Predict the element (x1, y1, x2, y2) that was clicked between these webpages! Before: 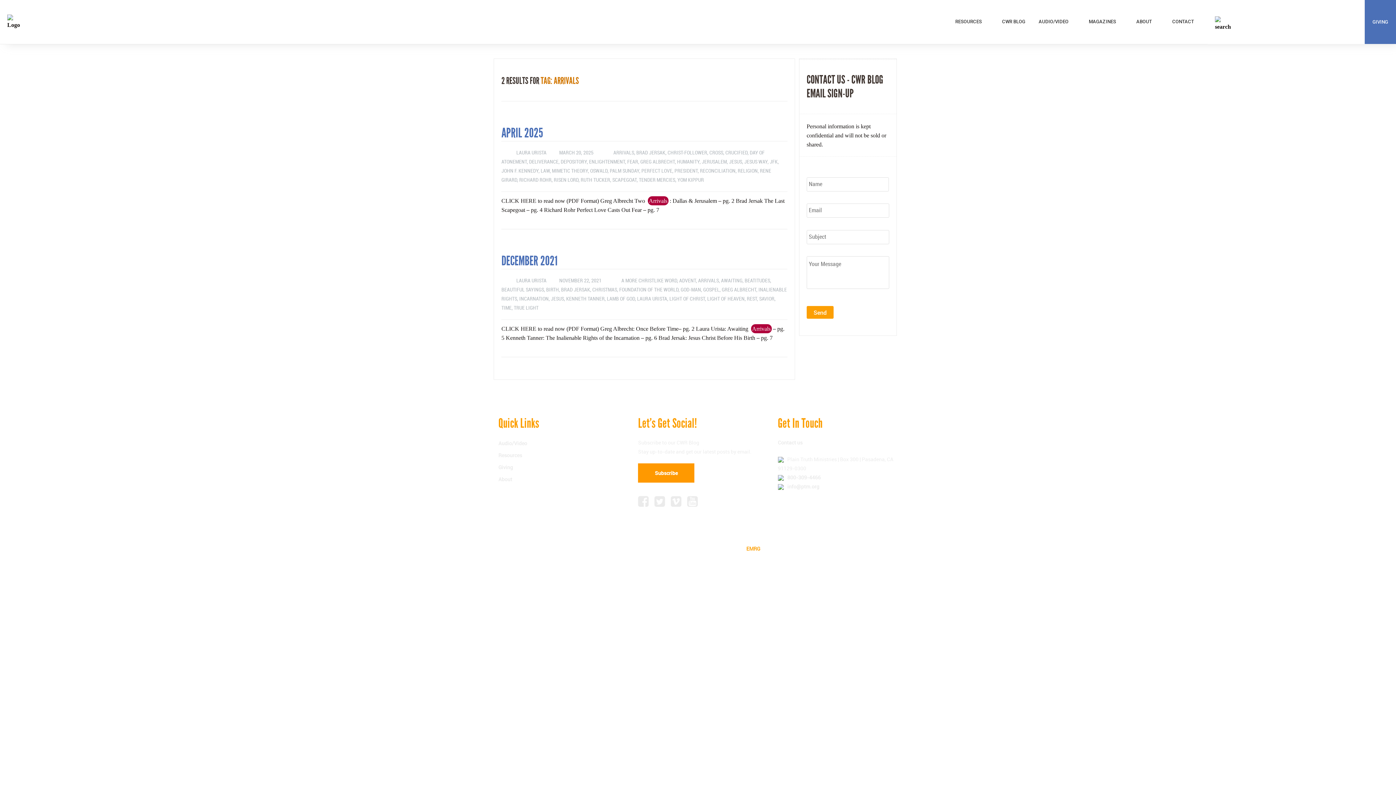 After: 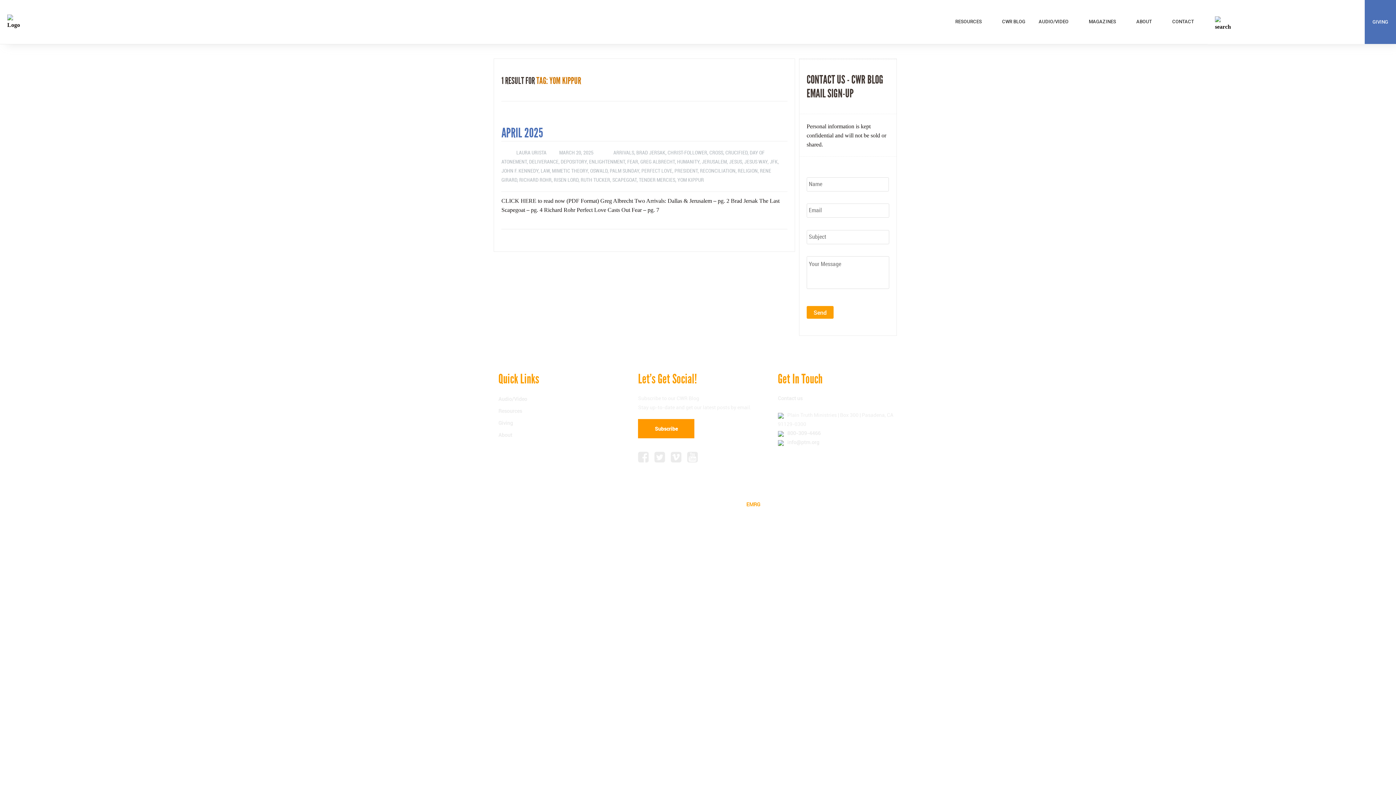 Action: label: YOM KIPPUR bbox: (677, 177, 704, 183)